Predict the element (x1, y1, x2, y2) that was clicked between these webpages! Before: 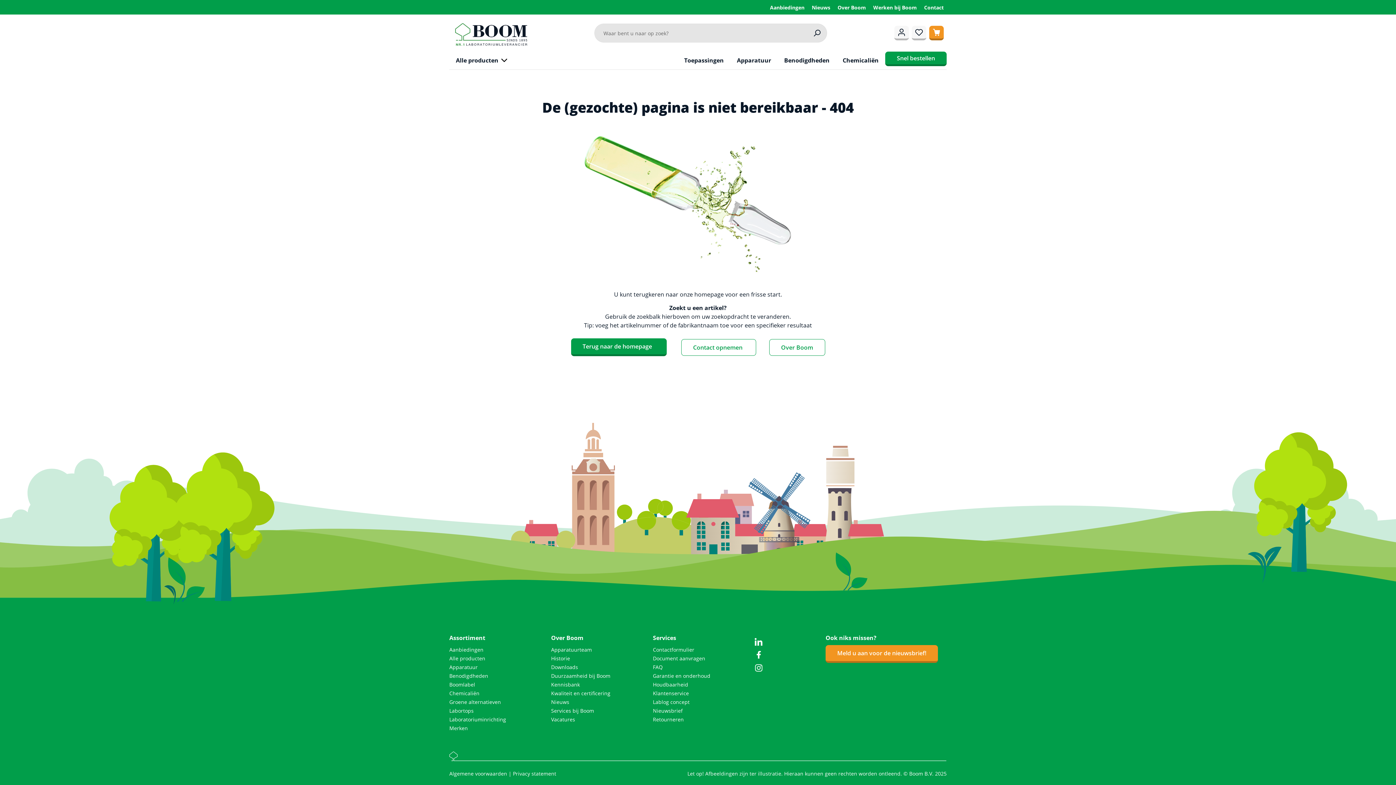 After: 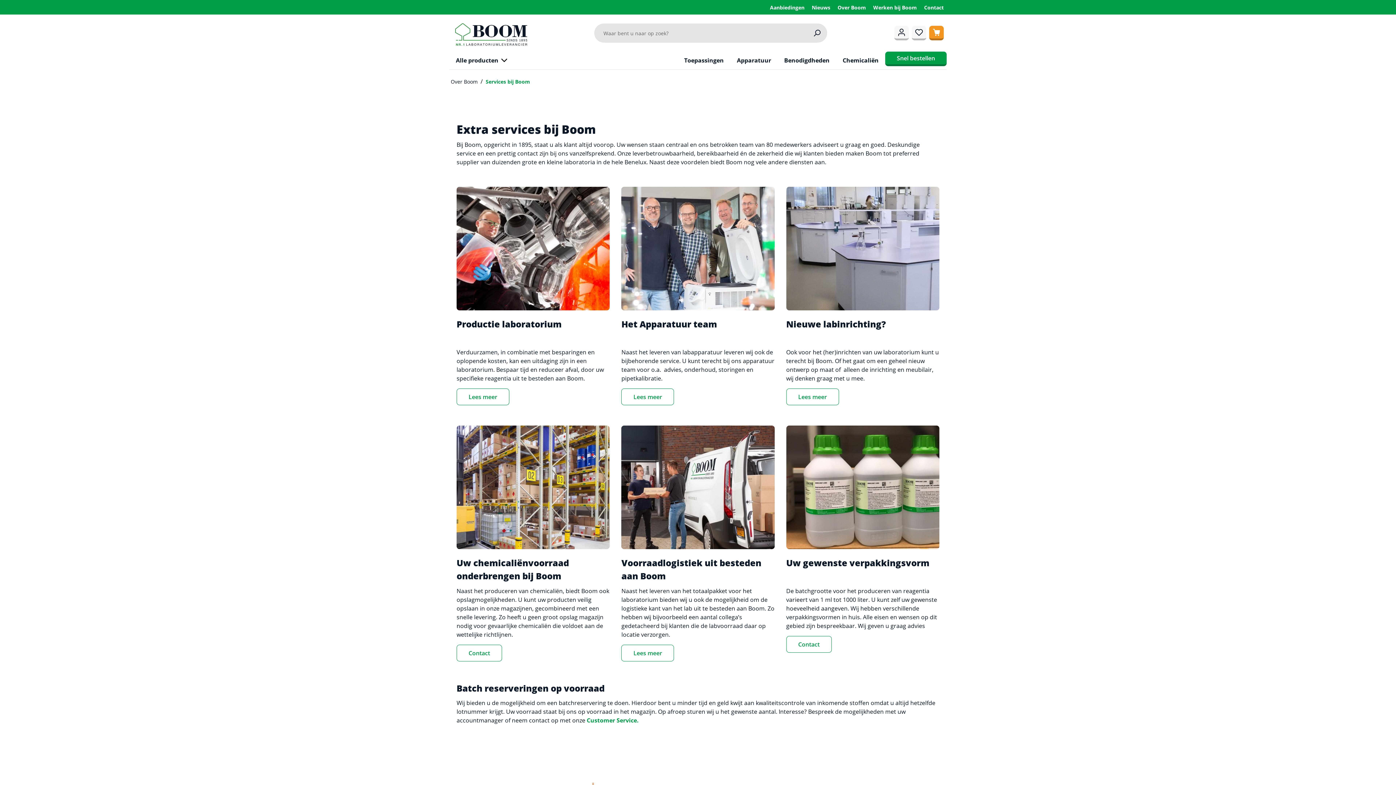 Action: bbox: (551, 707, 594, 714) label: Services bij Boom